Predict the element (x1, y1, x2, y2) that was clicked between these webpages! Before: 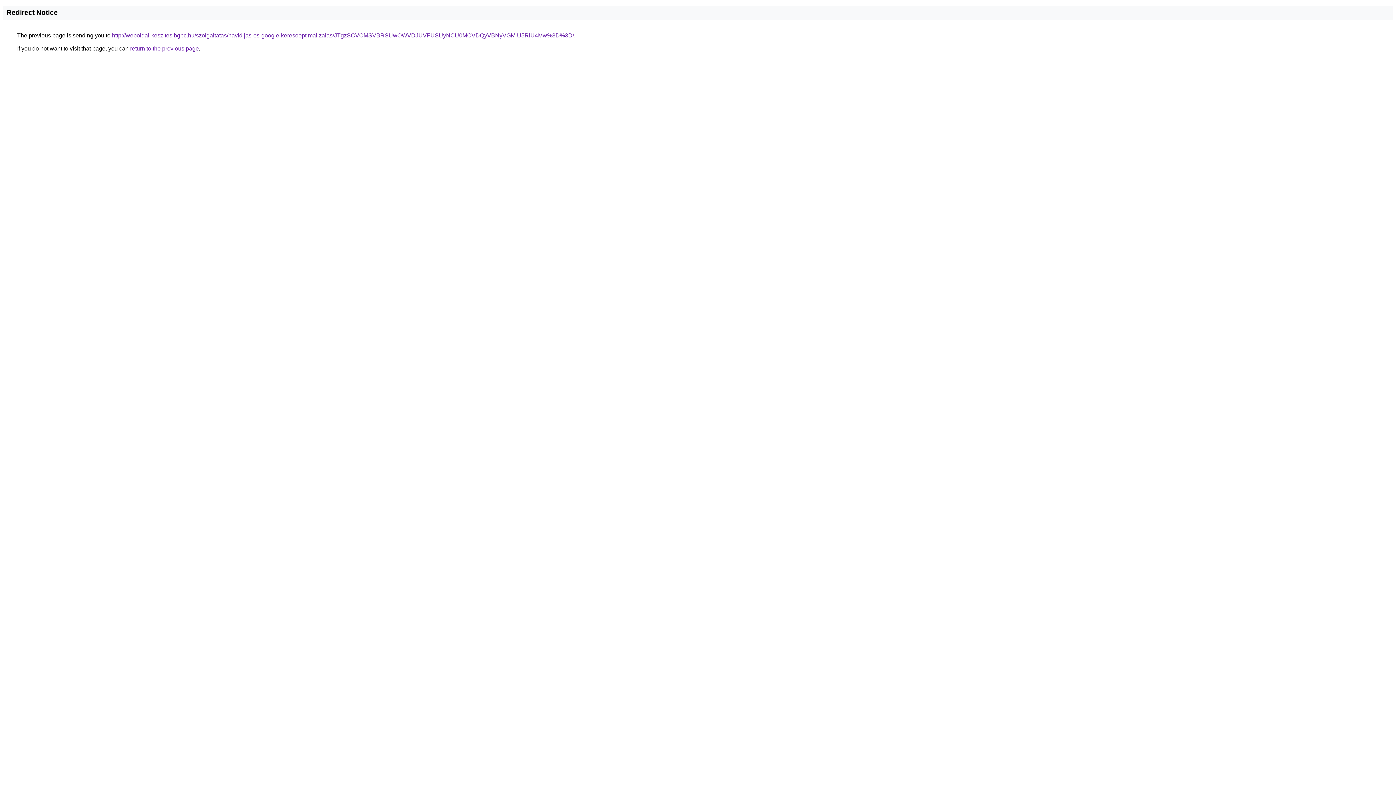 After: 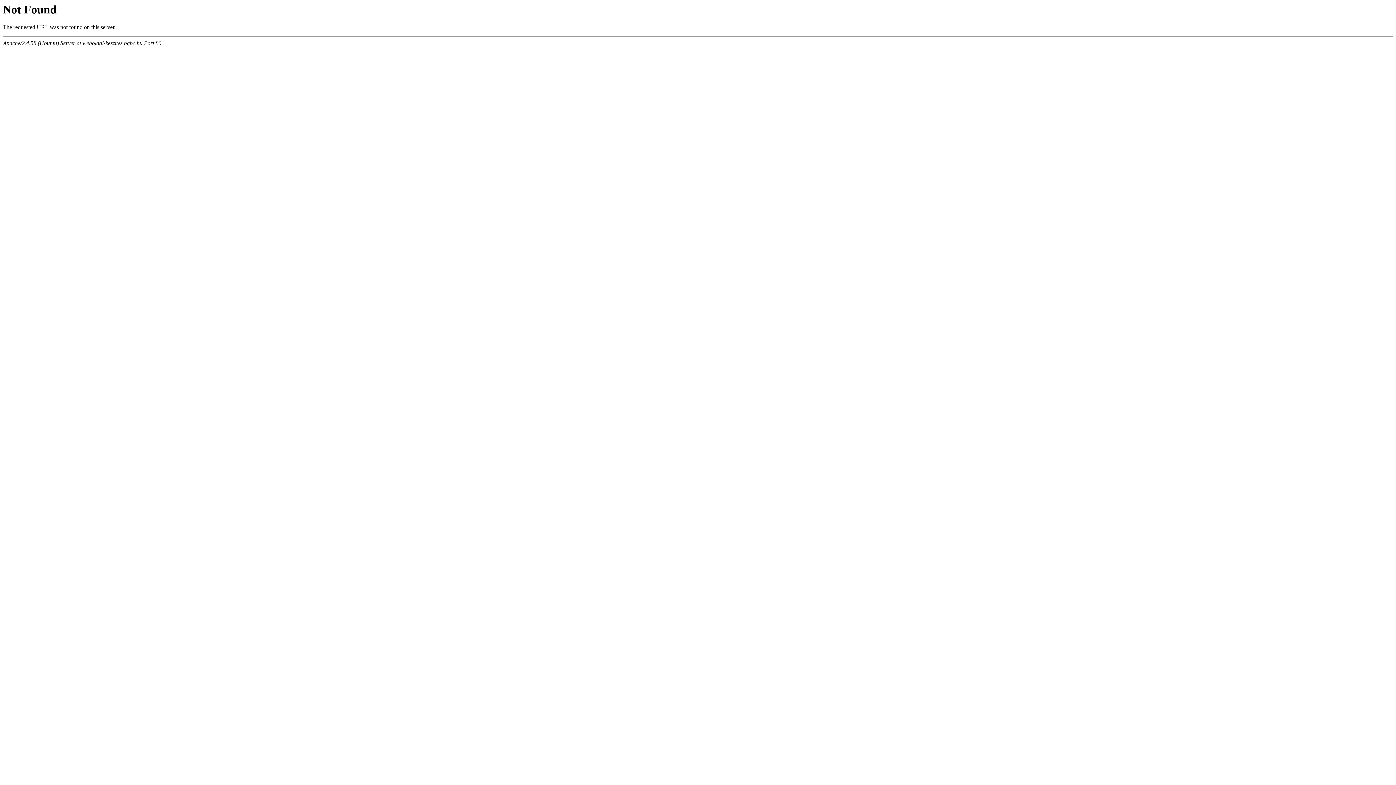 Action: label: http://weboldal-keszites.bgbc.hu/szolgaltatas/havidijas-es-google-keresooptimalizalas/JTgzSCVCMSVBRSUwOWVDJUVFUSUyNCU0MCVDQyVBNyVGMiU5RiU4Mw%3D%3D/ bbox: (112, 32, 574, 38)